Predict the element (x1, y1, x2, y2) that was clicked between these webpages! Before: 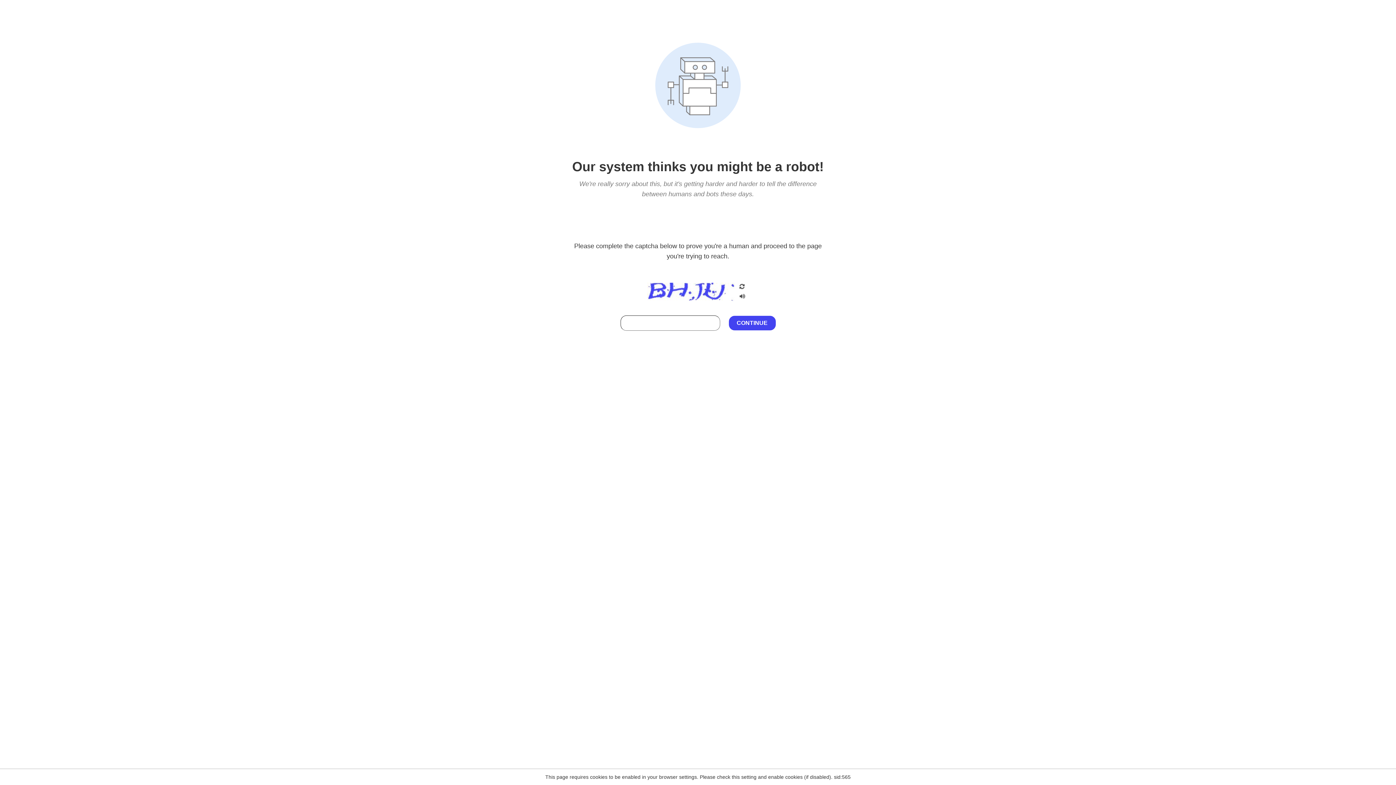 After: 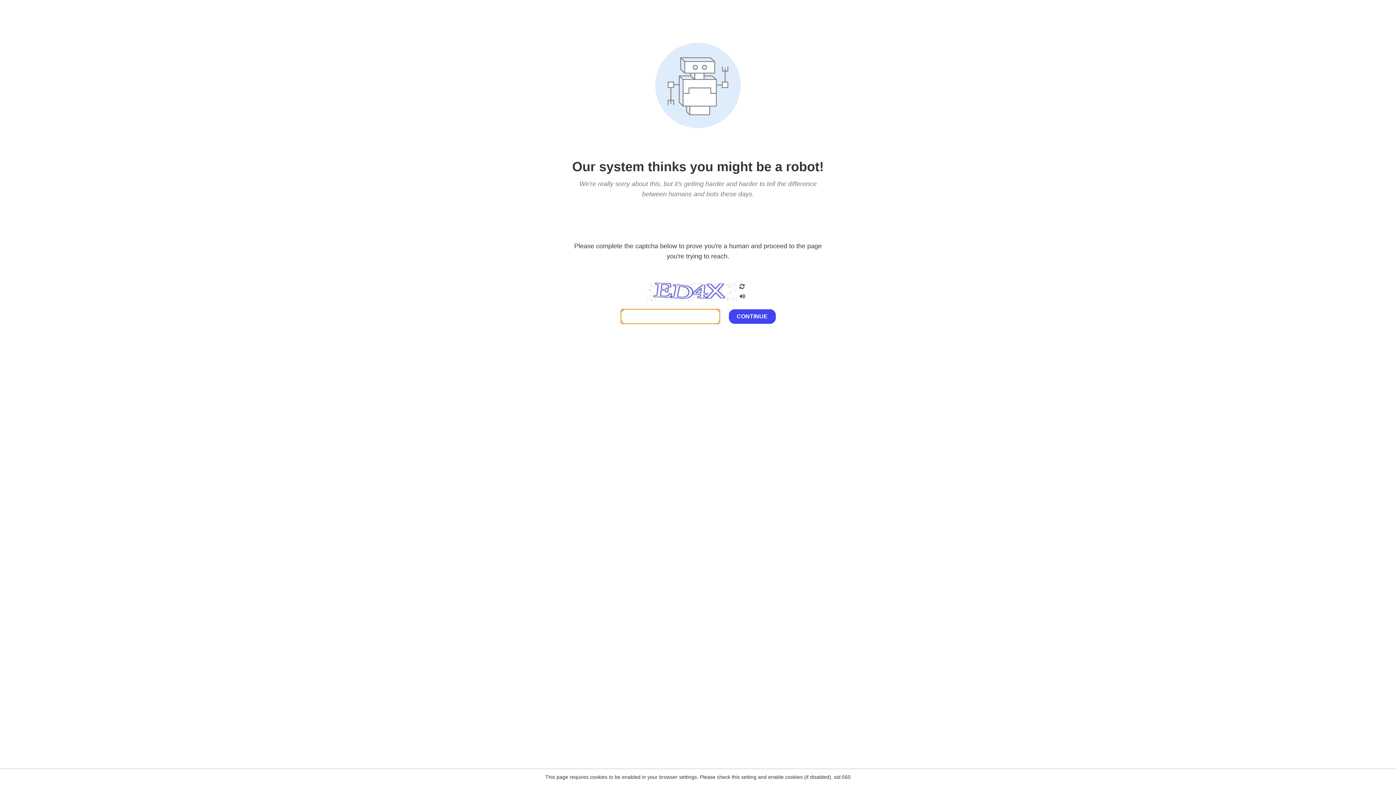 Action: bbox: (738, 200, 746, 210)